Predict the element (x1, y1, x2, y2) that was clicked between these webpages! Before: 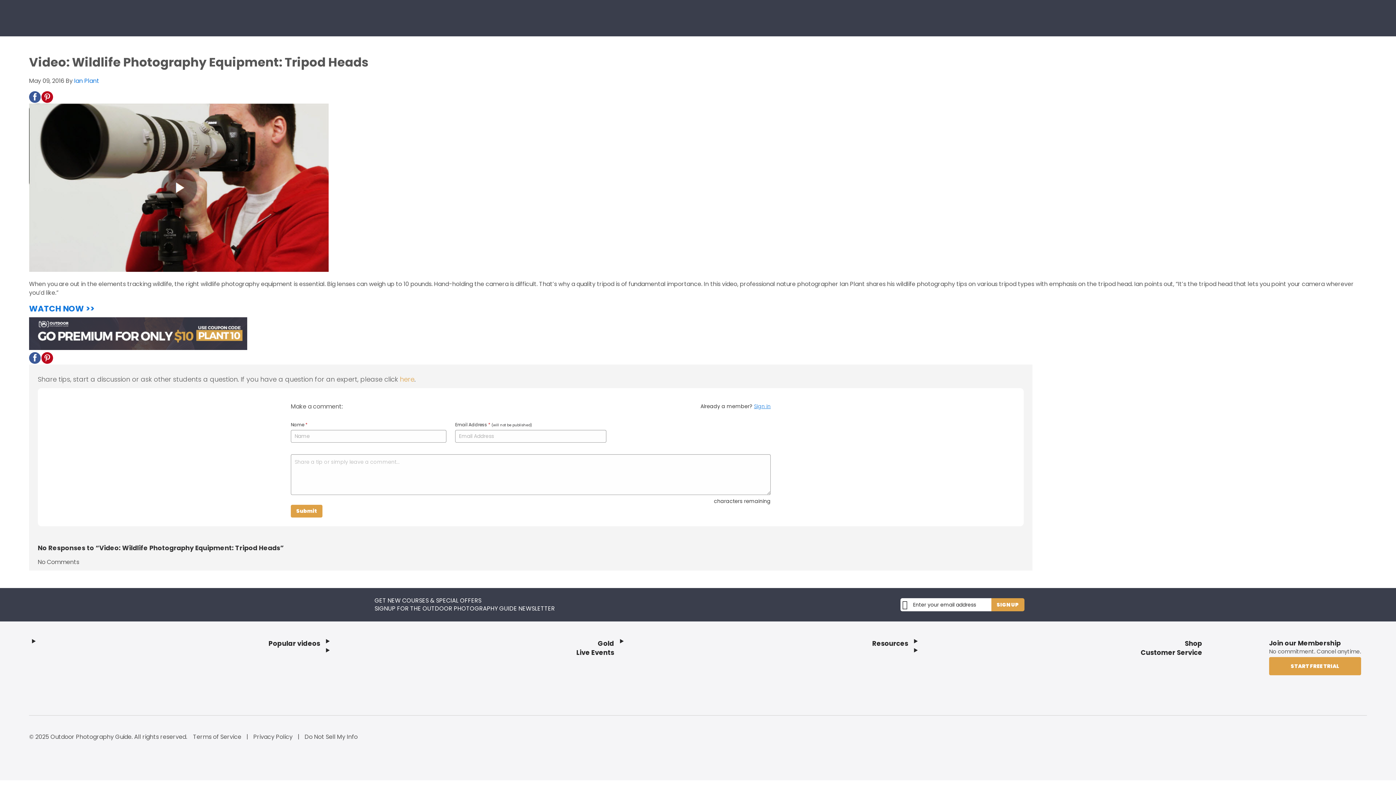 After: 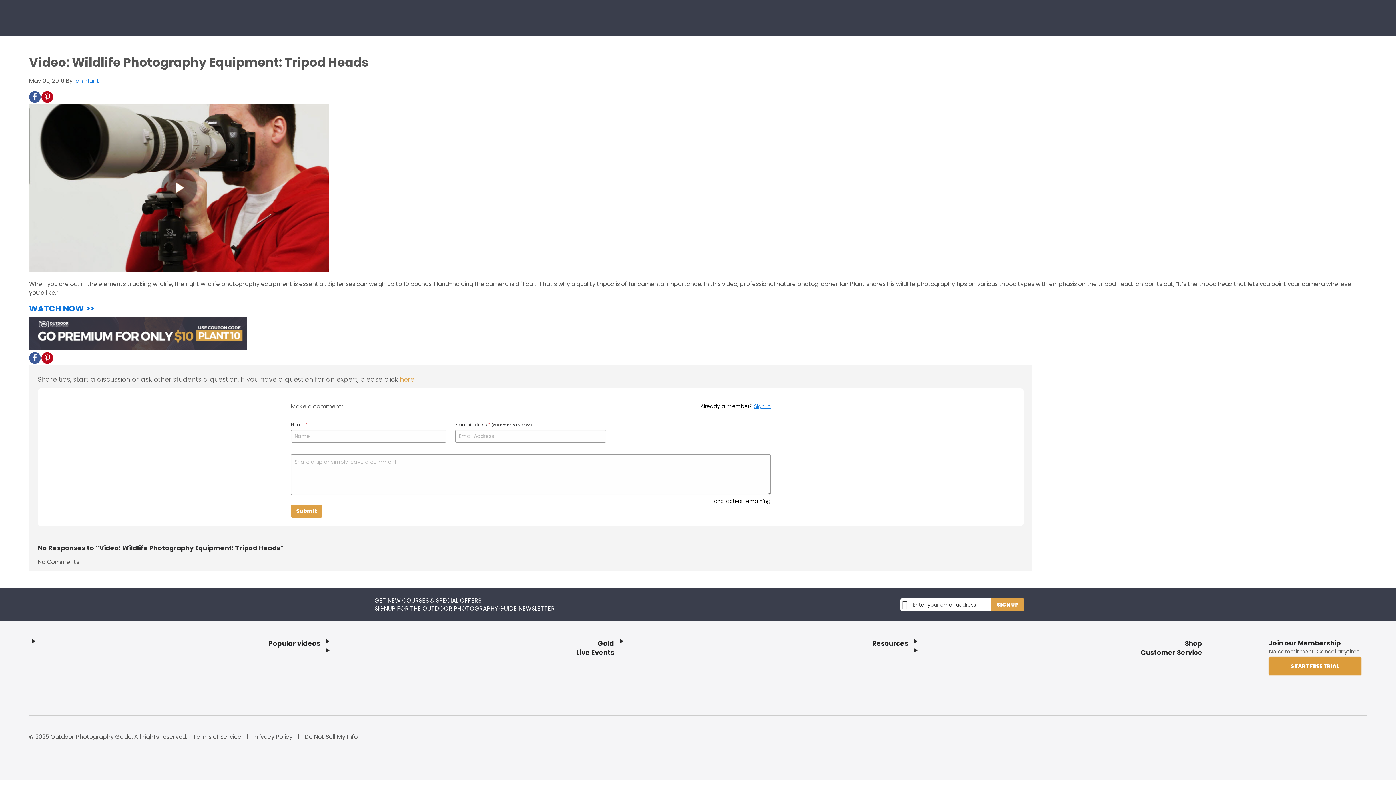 Action: bbox: (1269, 657, 1361, 675) label: Start Free Trial